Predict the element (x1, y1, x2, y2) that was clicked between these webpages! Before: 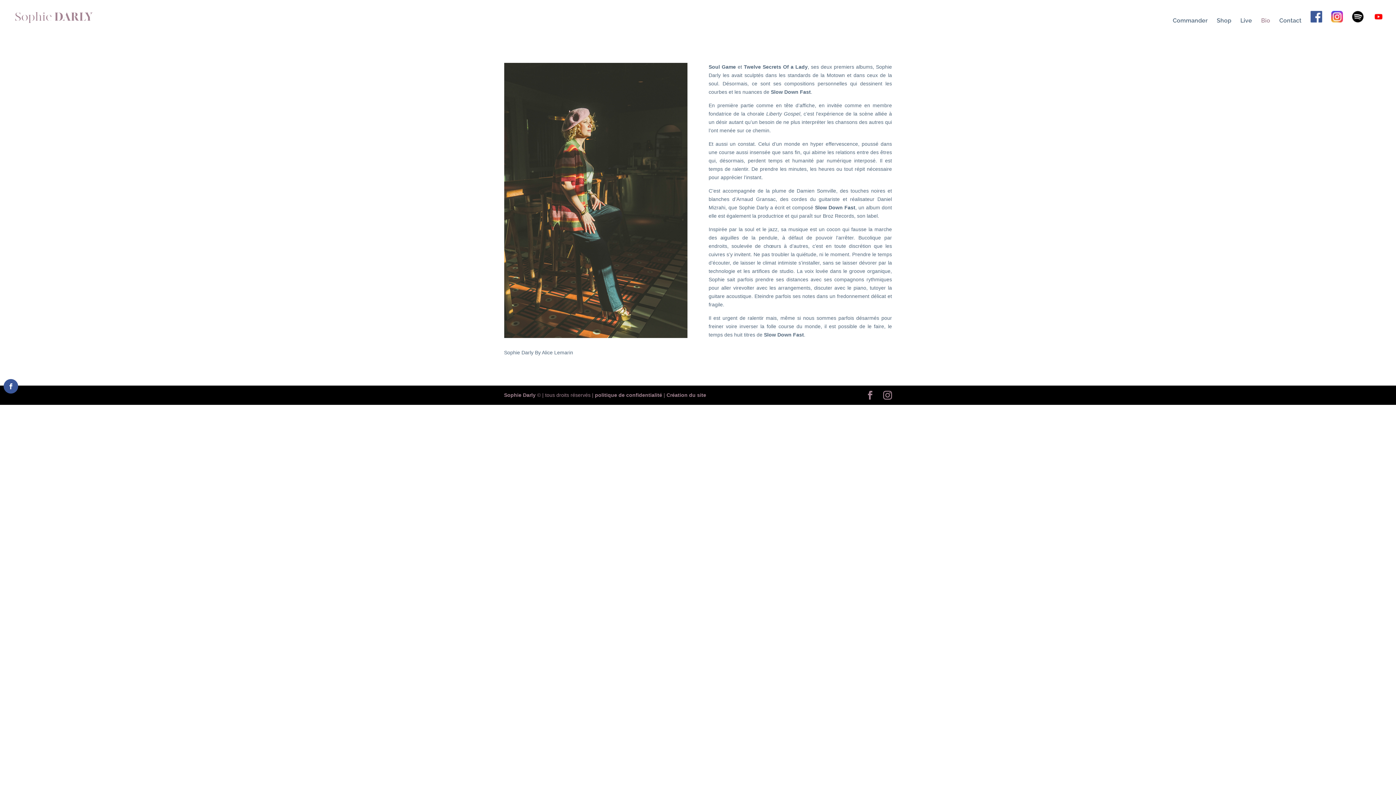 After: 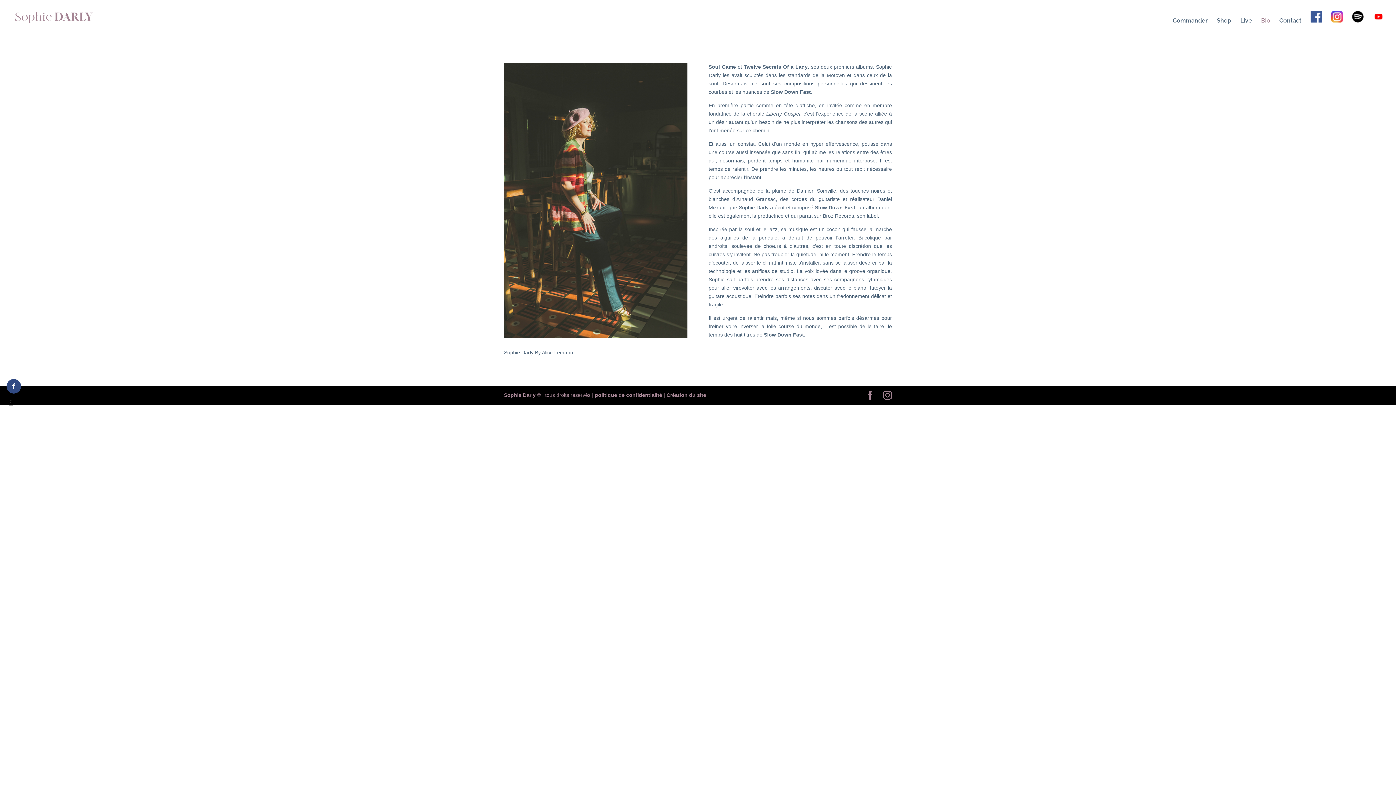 Action: bbox: (3, 379, 18, 393)